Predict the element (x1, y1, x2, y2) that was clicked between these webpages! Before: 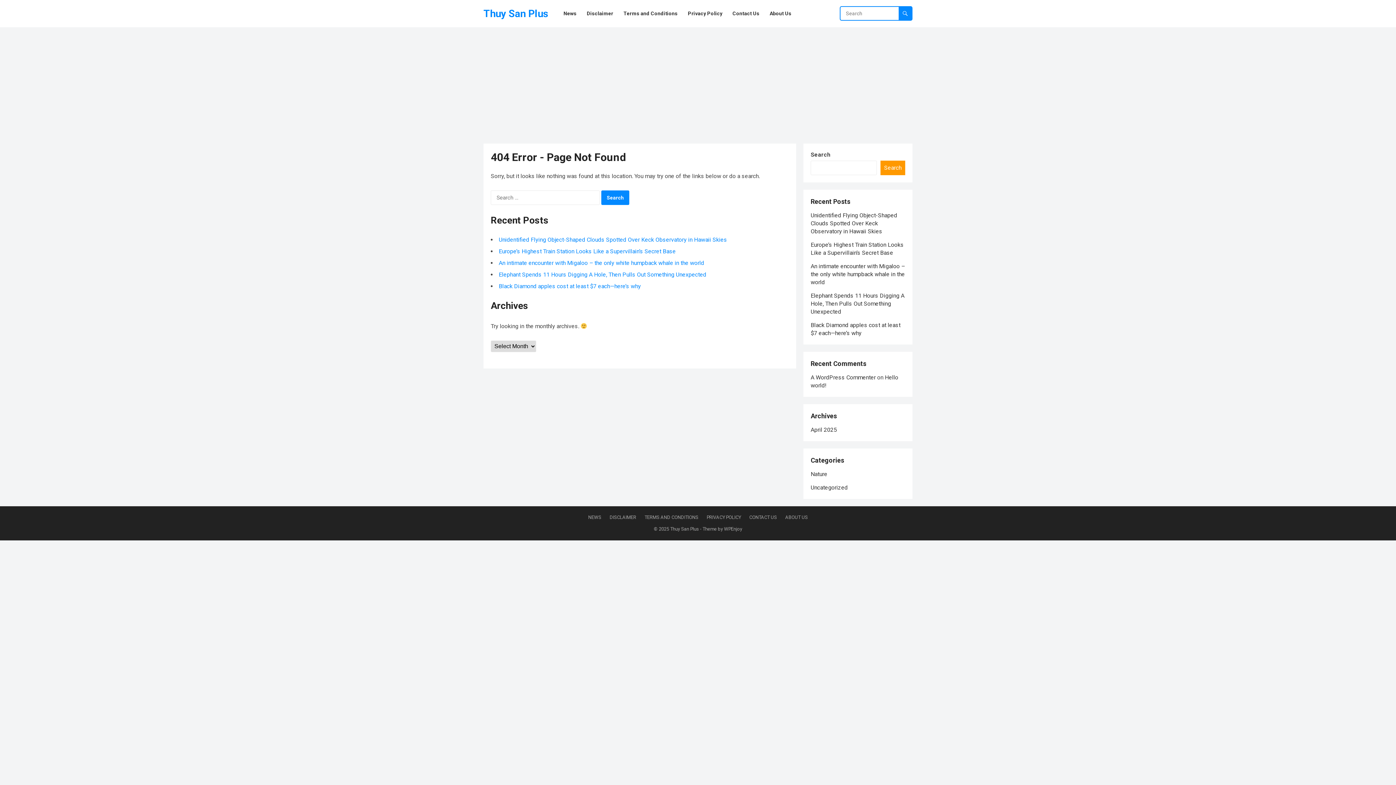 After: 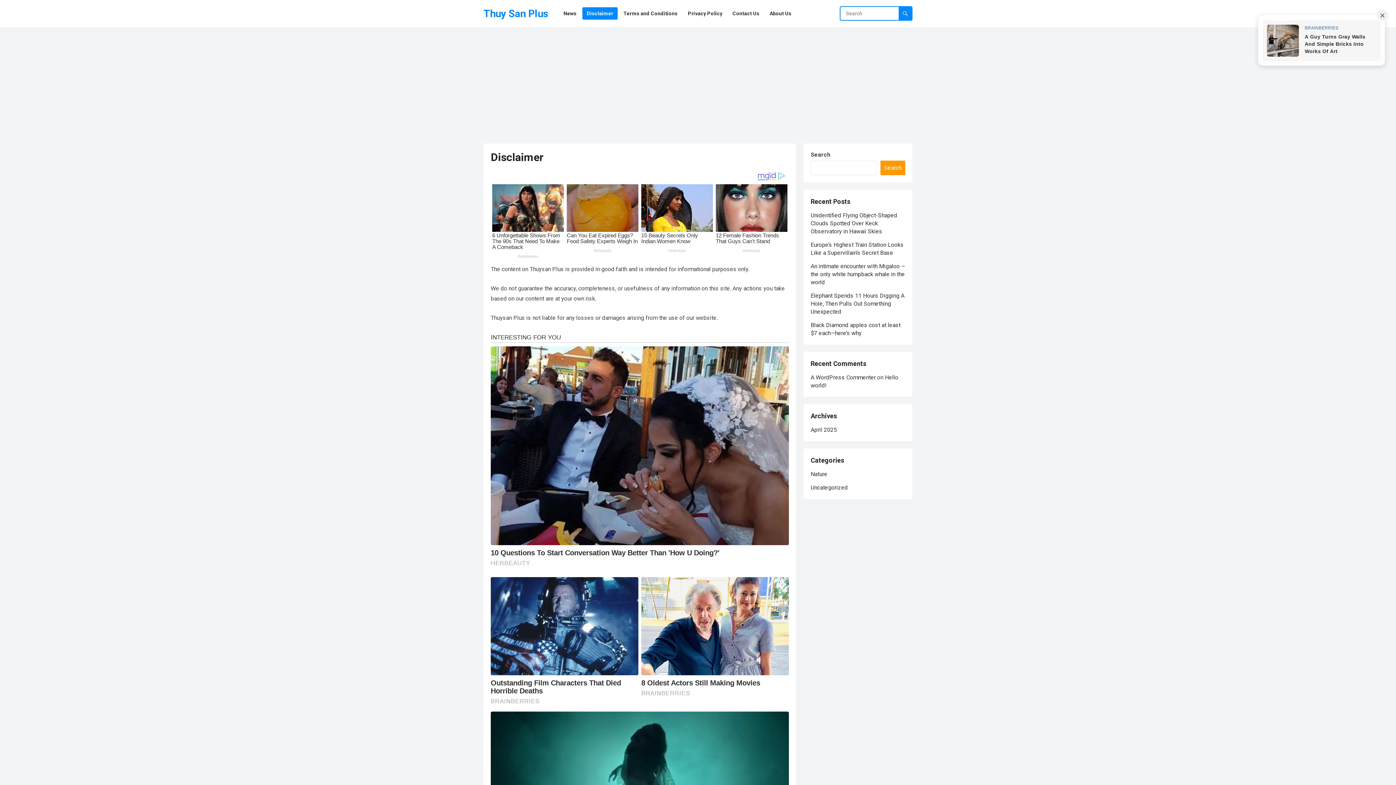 Action: bbox: (609, 514, 636, 520) label: DISCLAIMER